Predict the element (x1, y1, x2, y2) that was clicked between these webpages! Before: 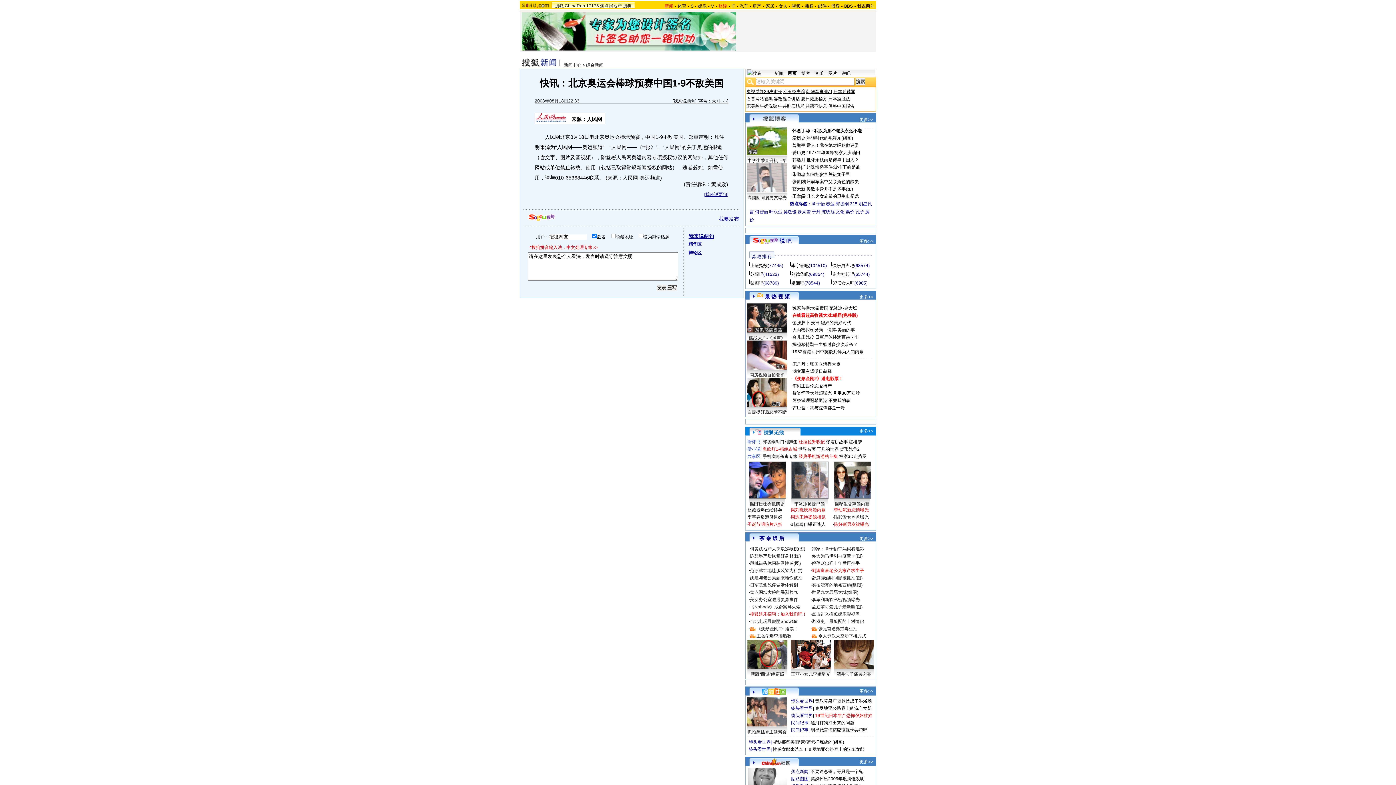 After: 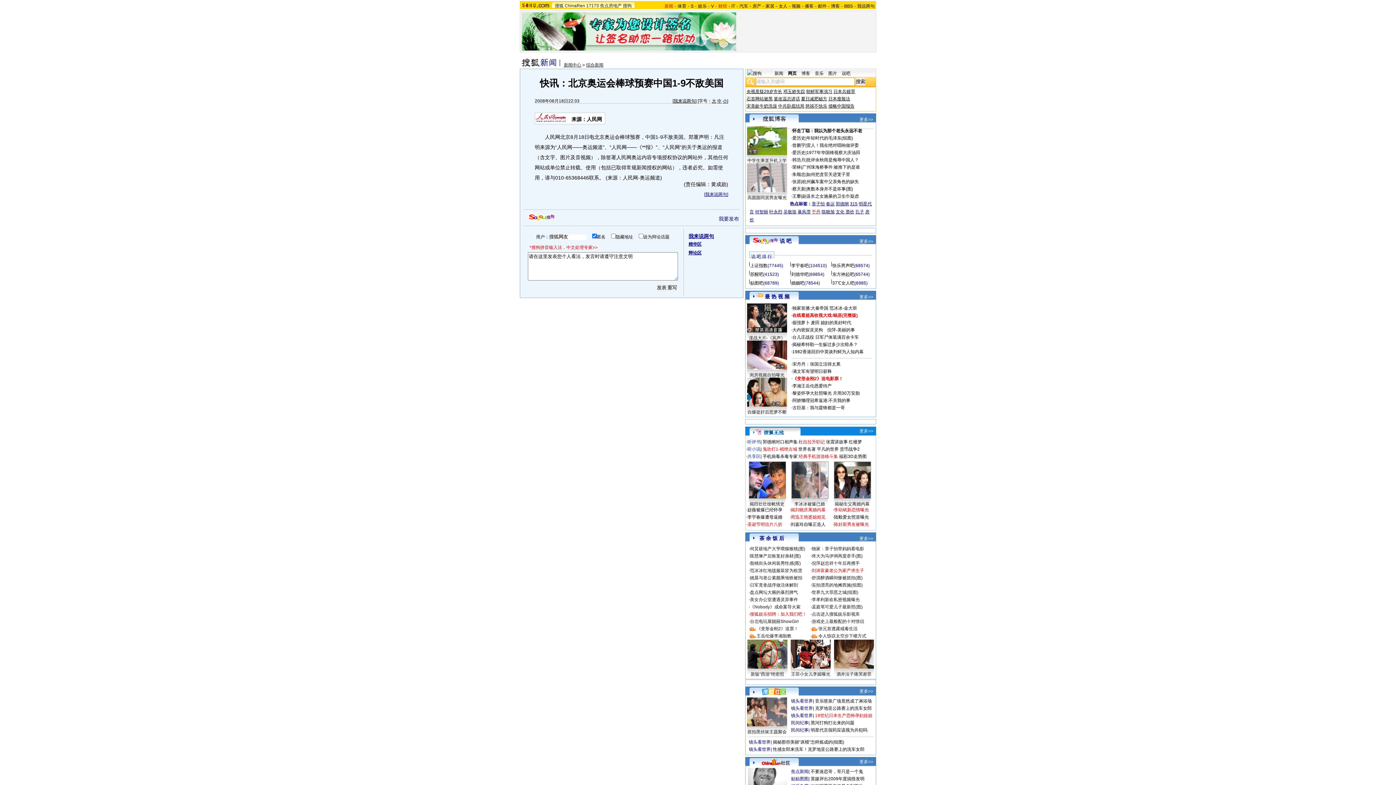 Action: bbox: (812, 209, 820, 214) label: 于丹